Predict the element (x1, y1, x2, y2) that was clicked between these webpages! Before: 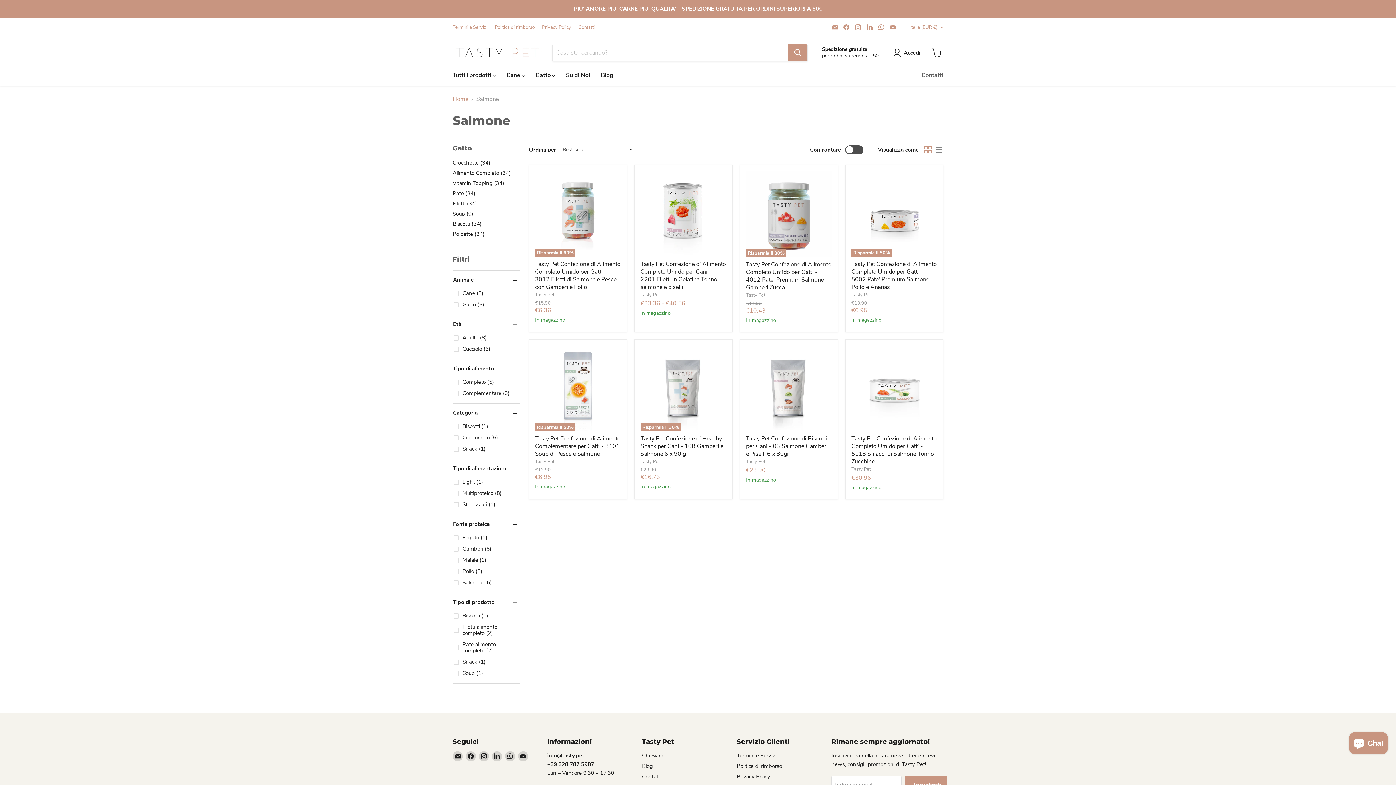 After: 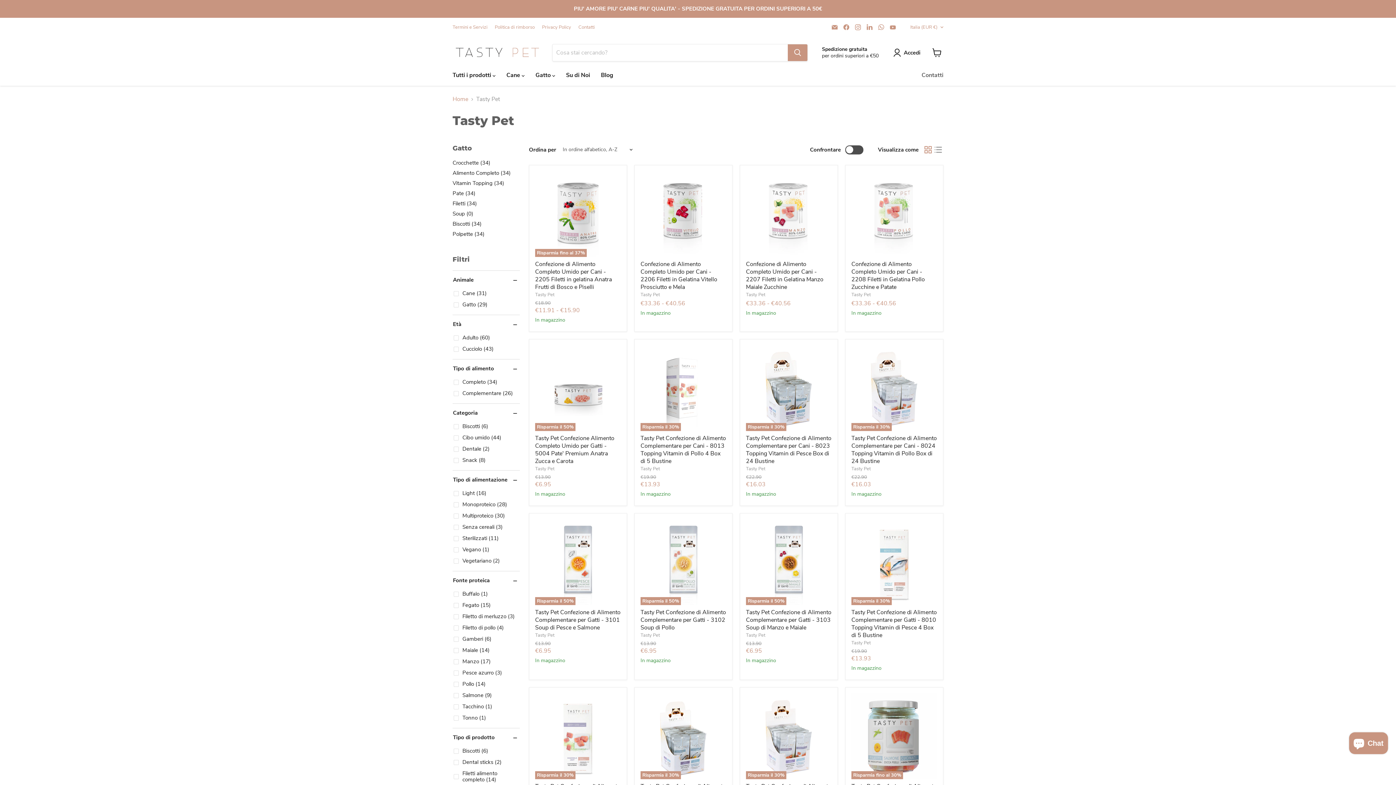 Action: bbox: (535, 291, 554, 298) label: Tasty Pet